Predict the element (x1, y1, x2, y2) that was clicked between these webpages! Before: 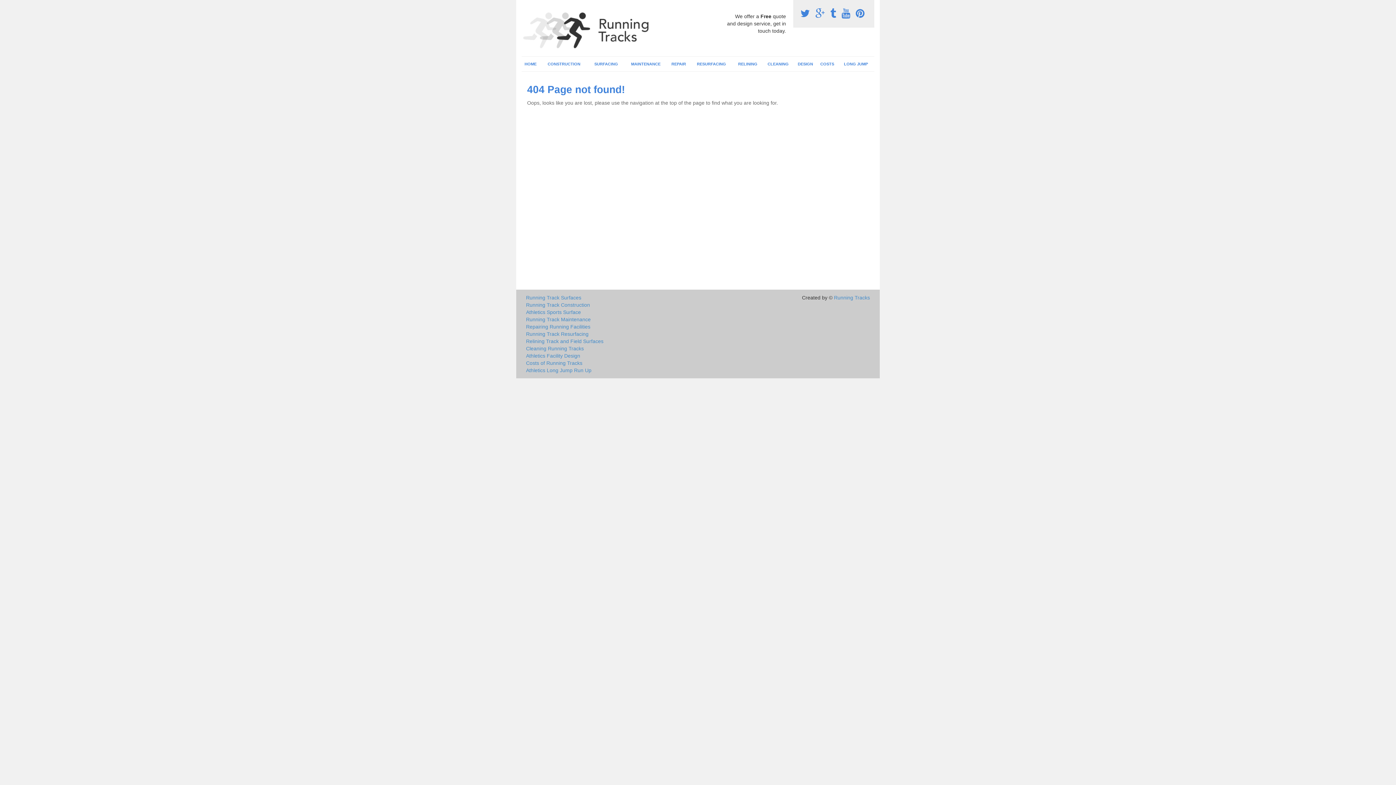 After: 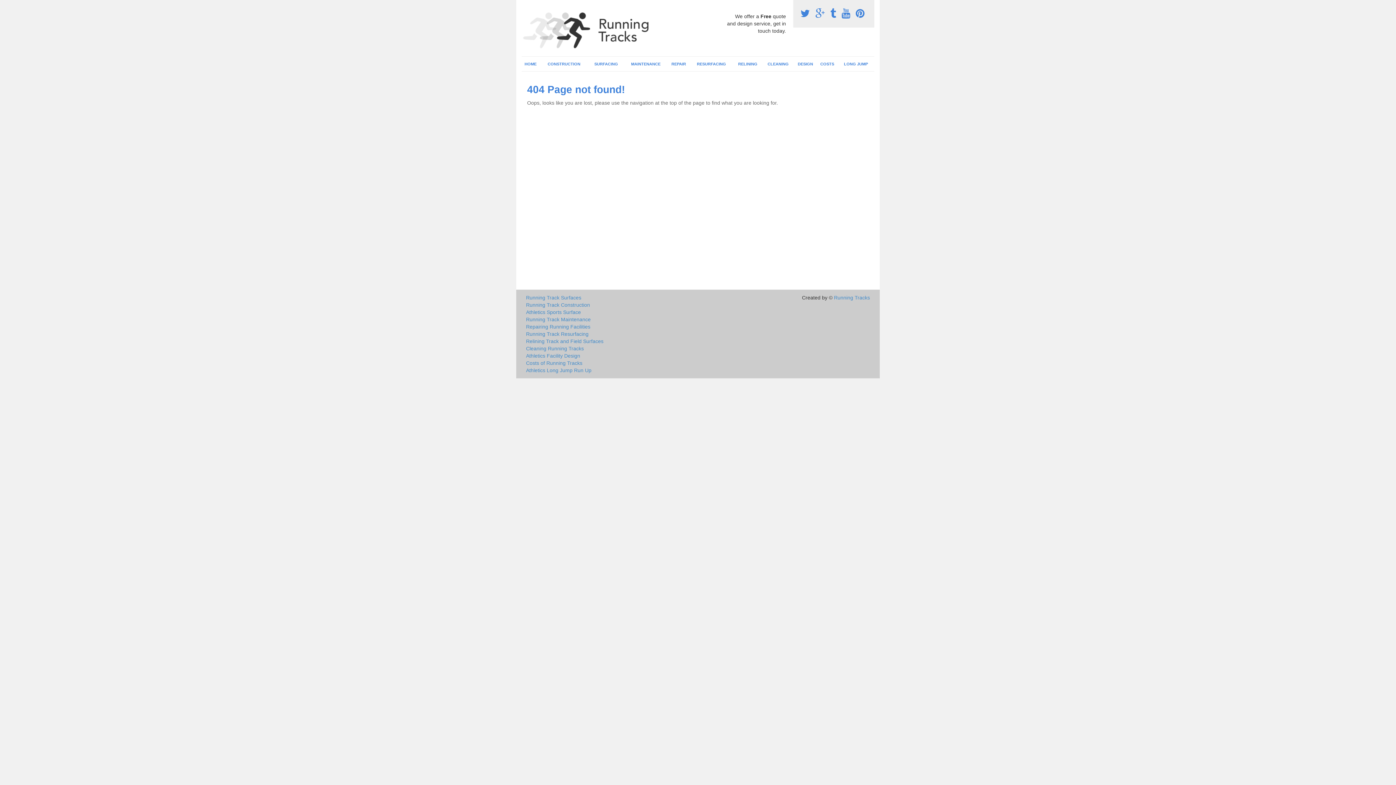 Action: label:   bbox: (800, 8, 812, 19)